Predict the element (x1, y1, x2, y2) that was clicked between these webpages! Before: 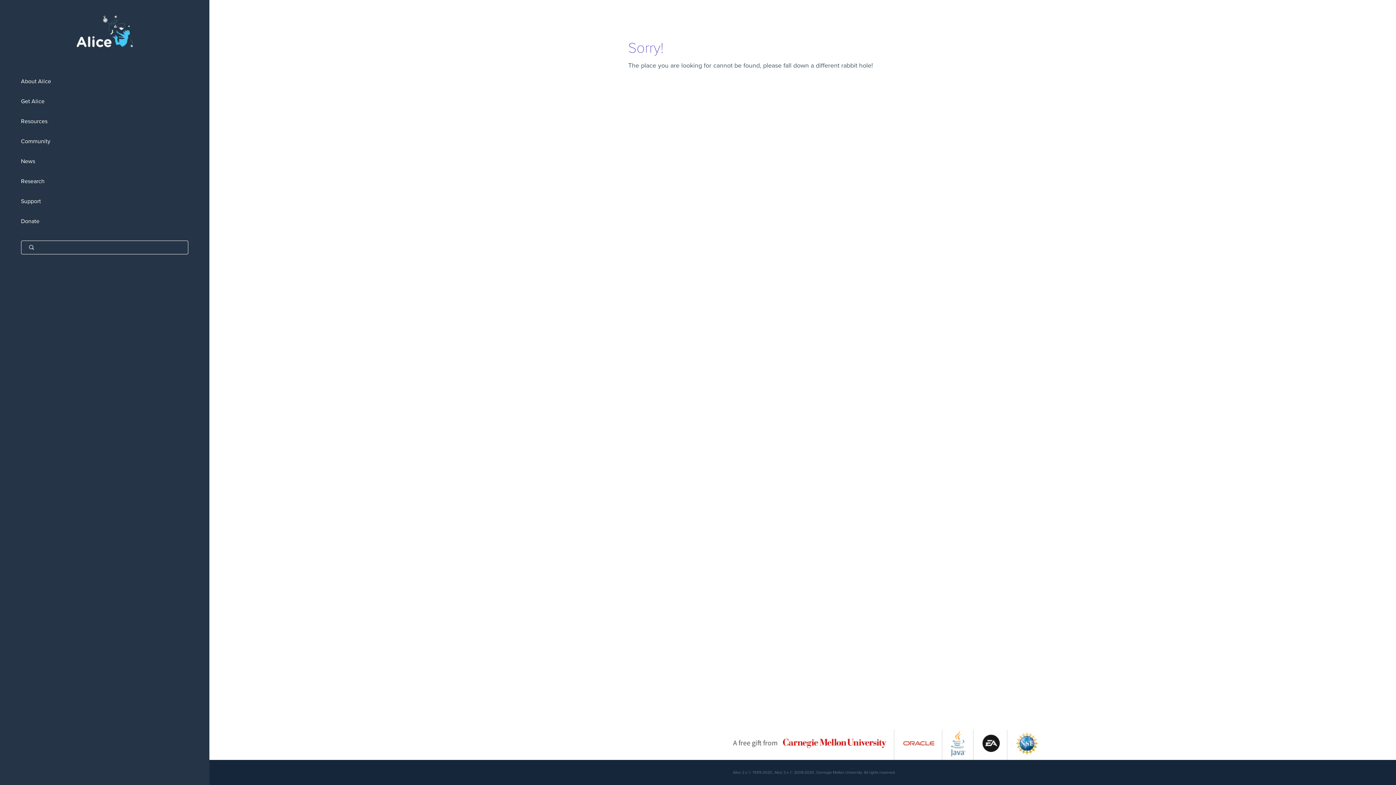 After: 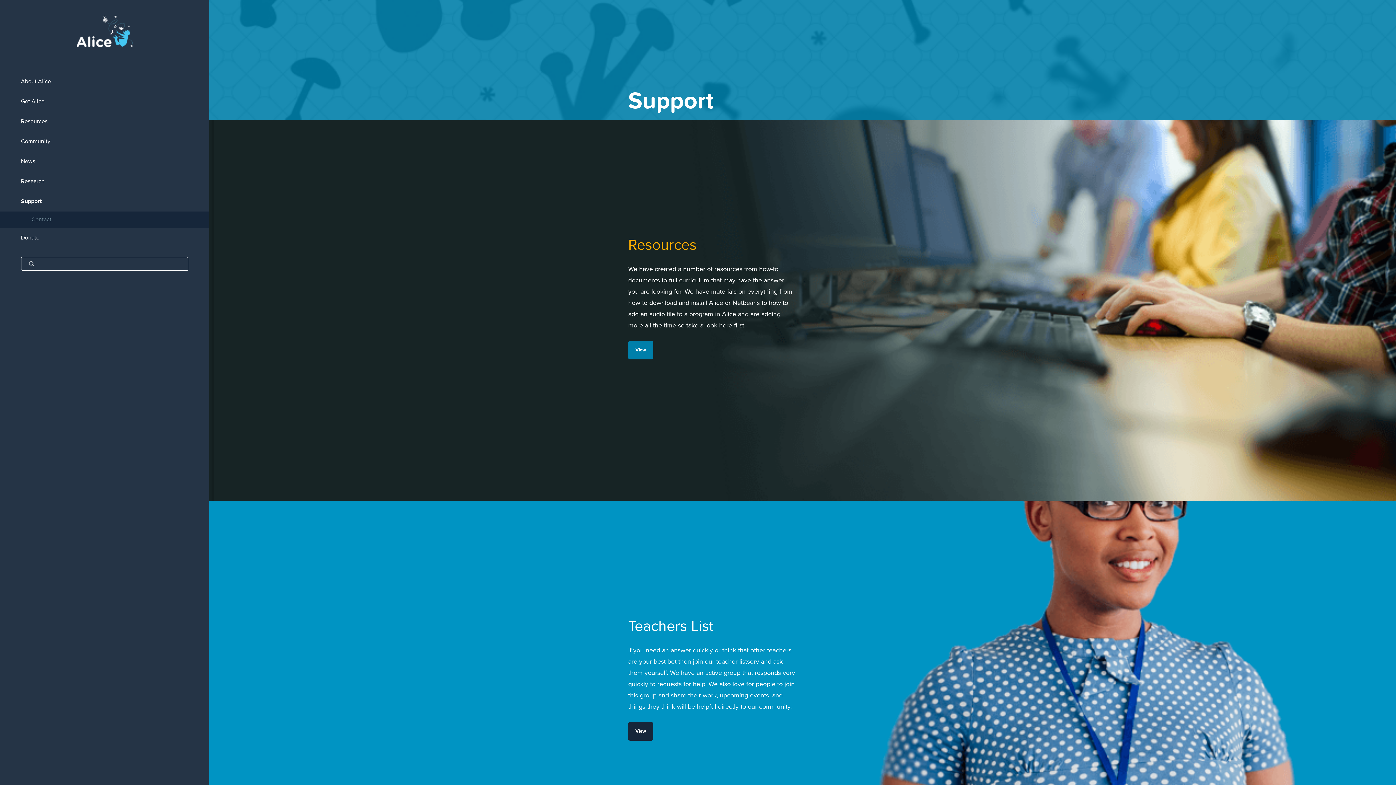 Action: bbox: (0, 191, 209, 211) label: Support